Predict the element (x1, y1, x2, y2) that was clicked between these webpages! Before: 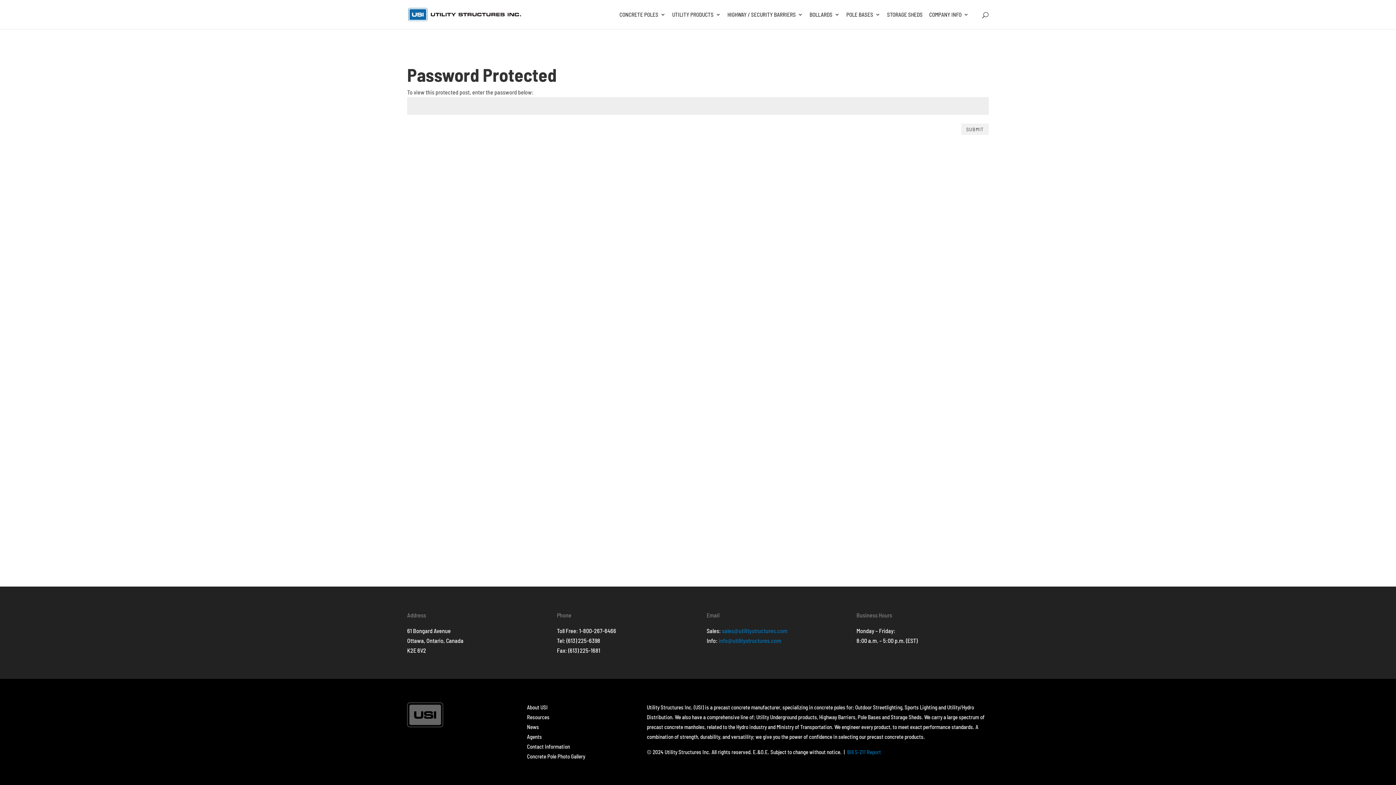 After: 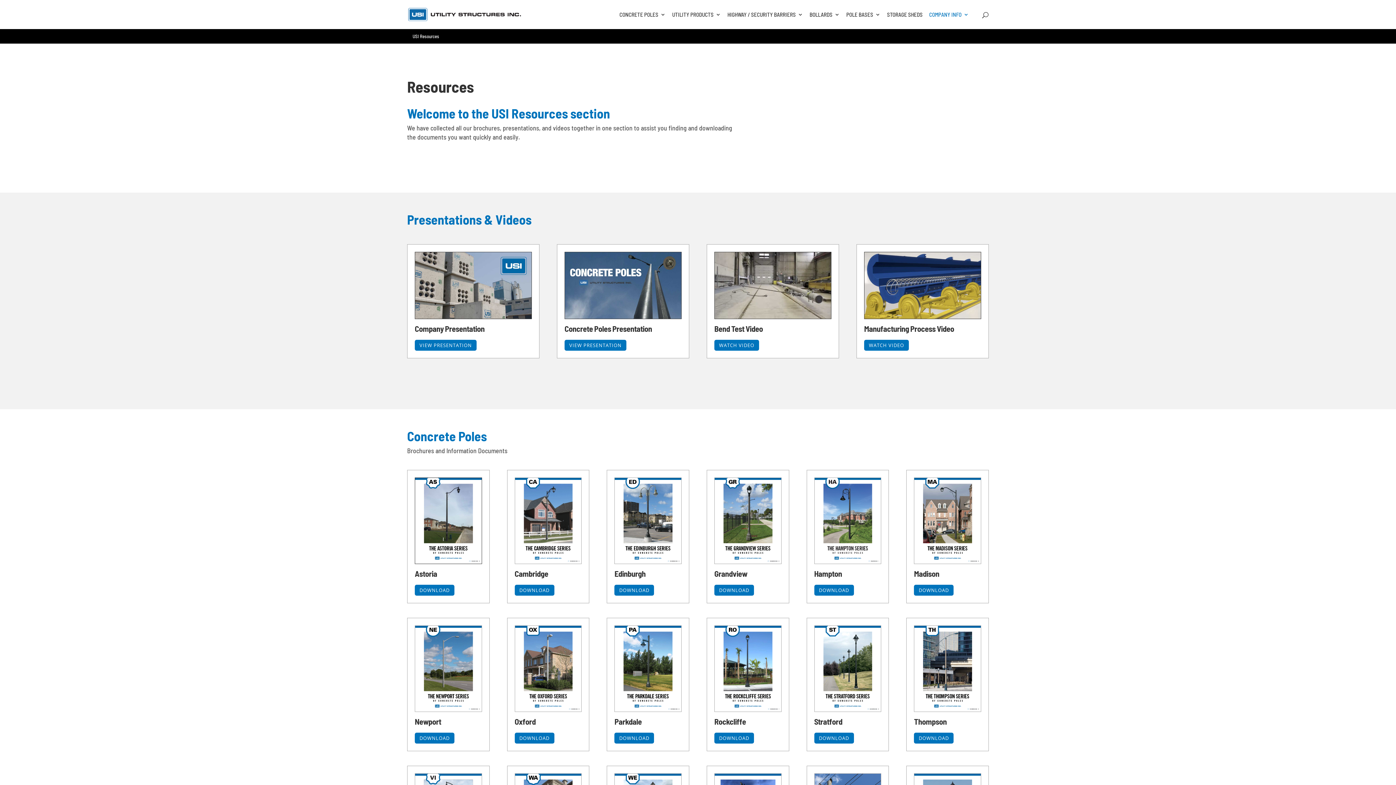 Action: bbox: (527, 714, 549, 720) label: Resources